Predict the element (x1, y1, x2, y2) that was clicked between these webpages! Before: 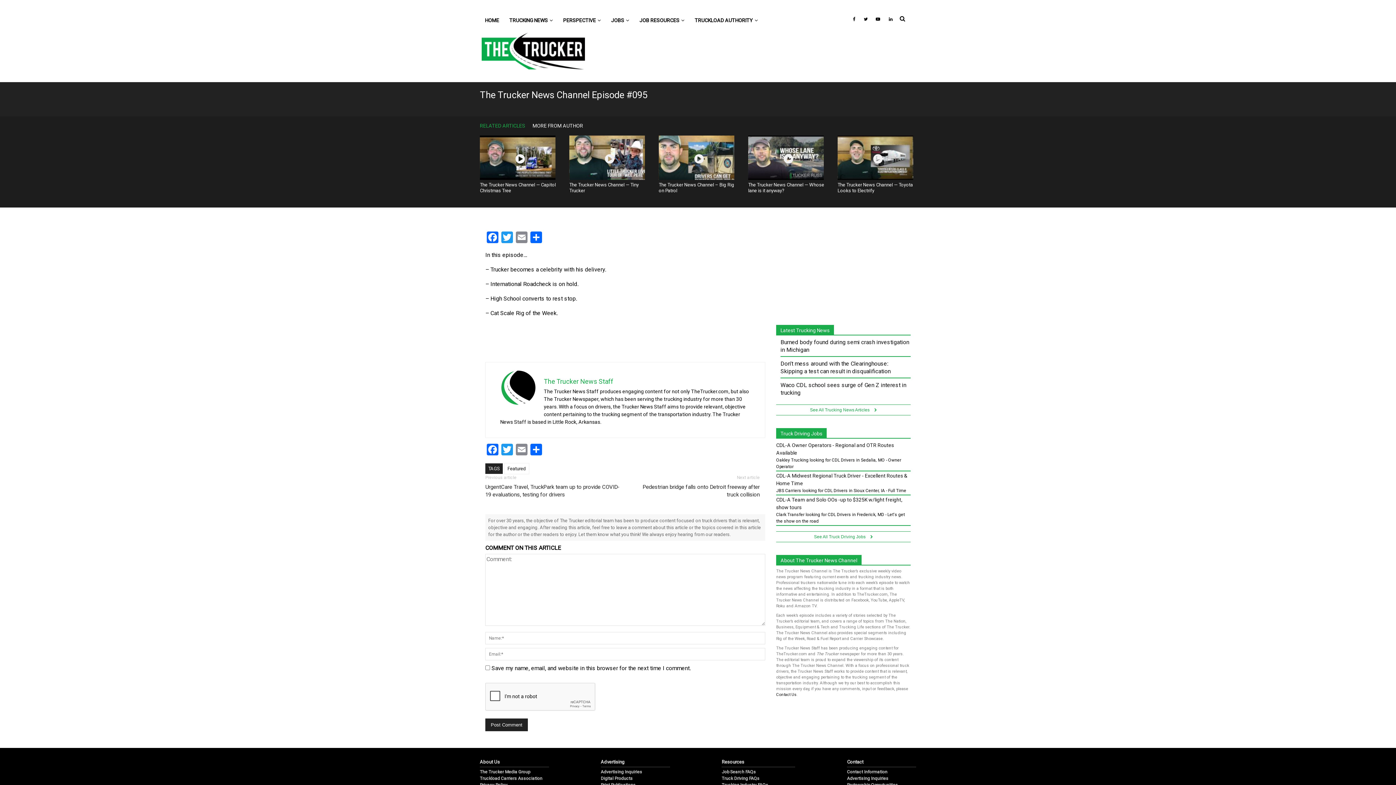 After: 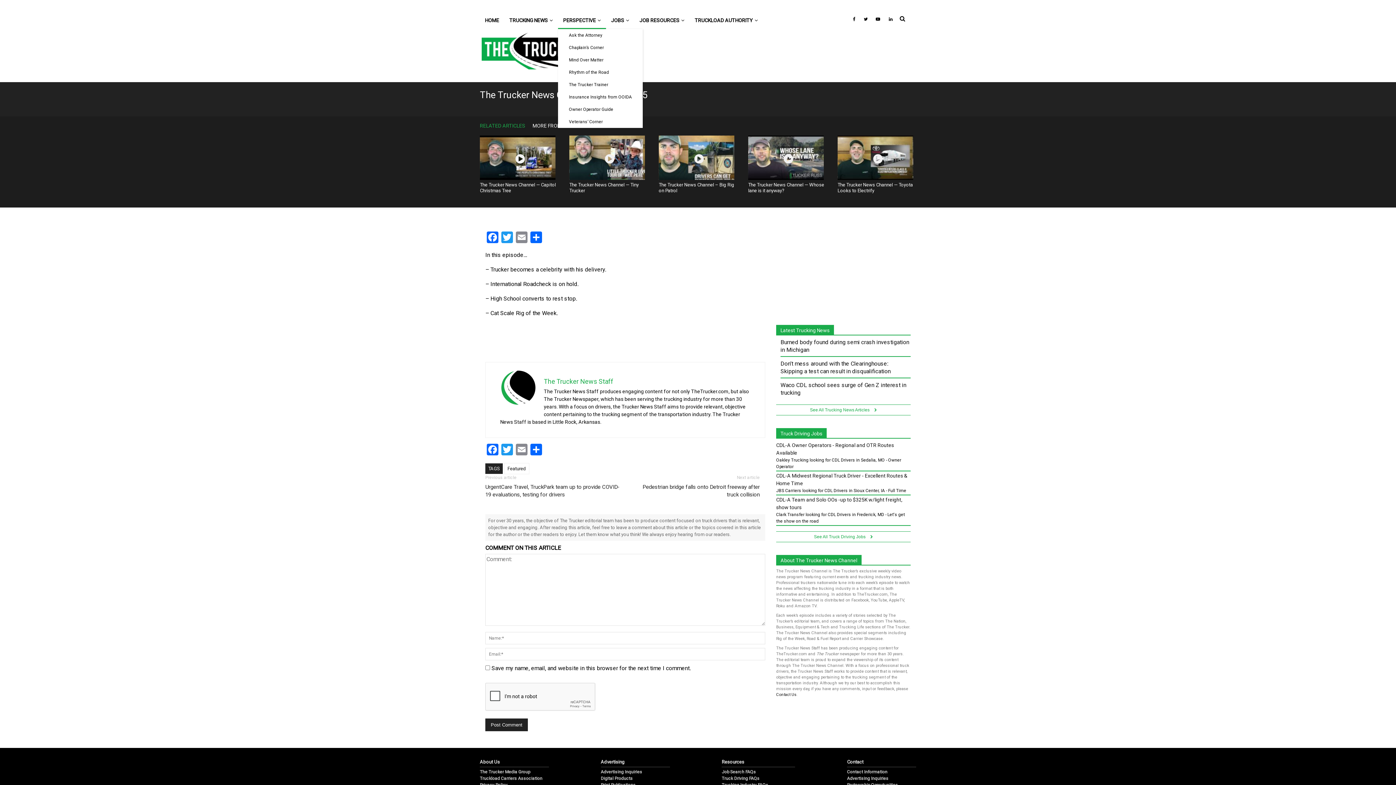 Action: label: PERSPECTIVE bbox: (558, 11, 606, 29)